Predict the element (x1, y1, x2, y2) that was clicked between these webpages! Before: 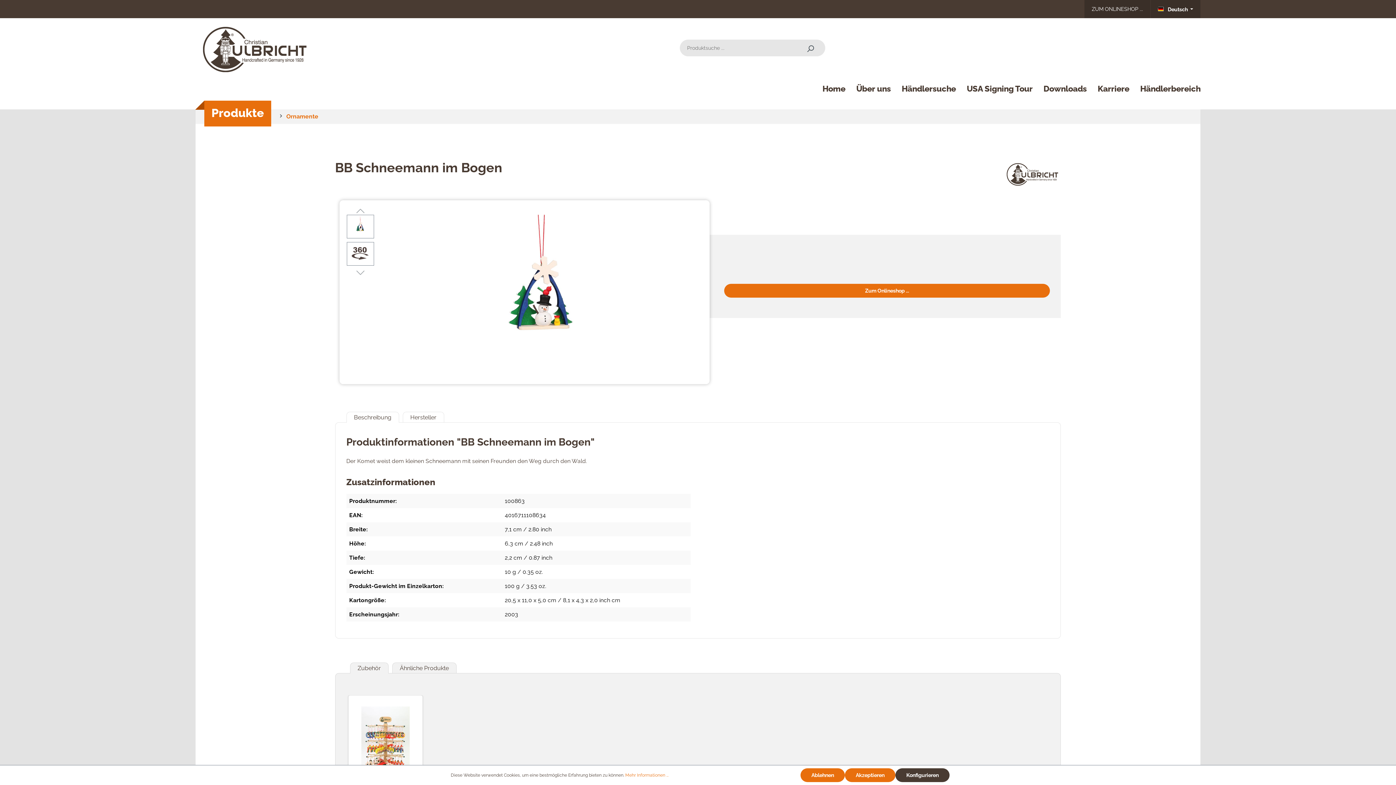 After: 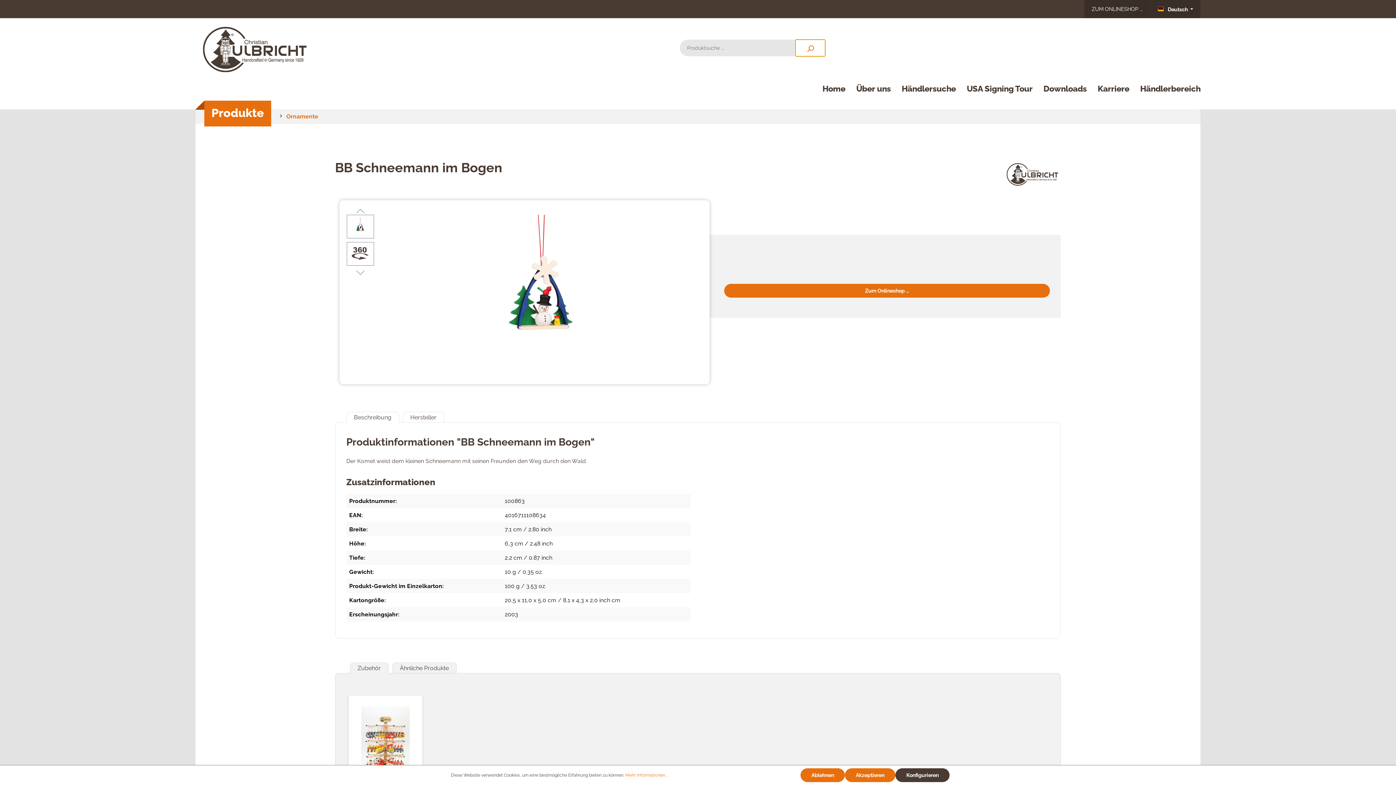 Action: label: Suchen bbox: (795, 39, 825, 56)